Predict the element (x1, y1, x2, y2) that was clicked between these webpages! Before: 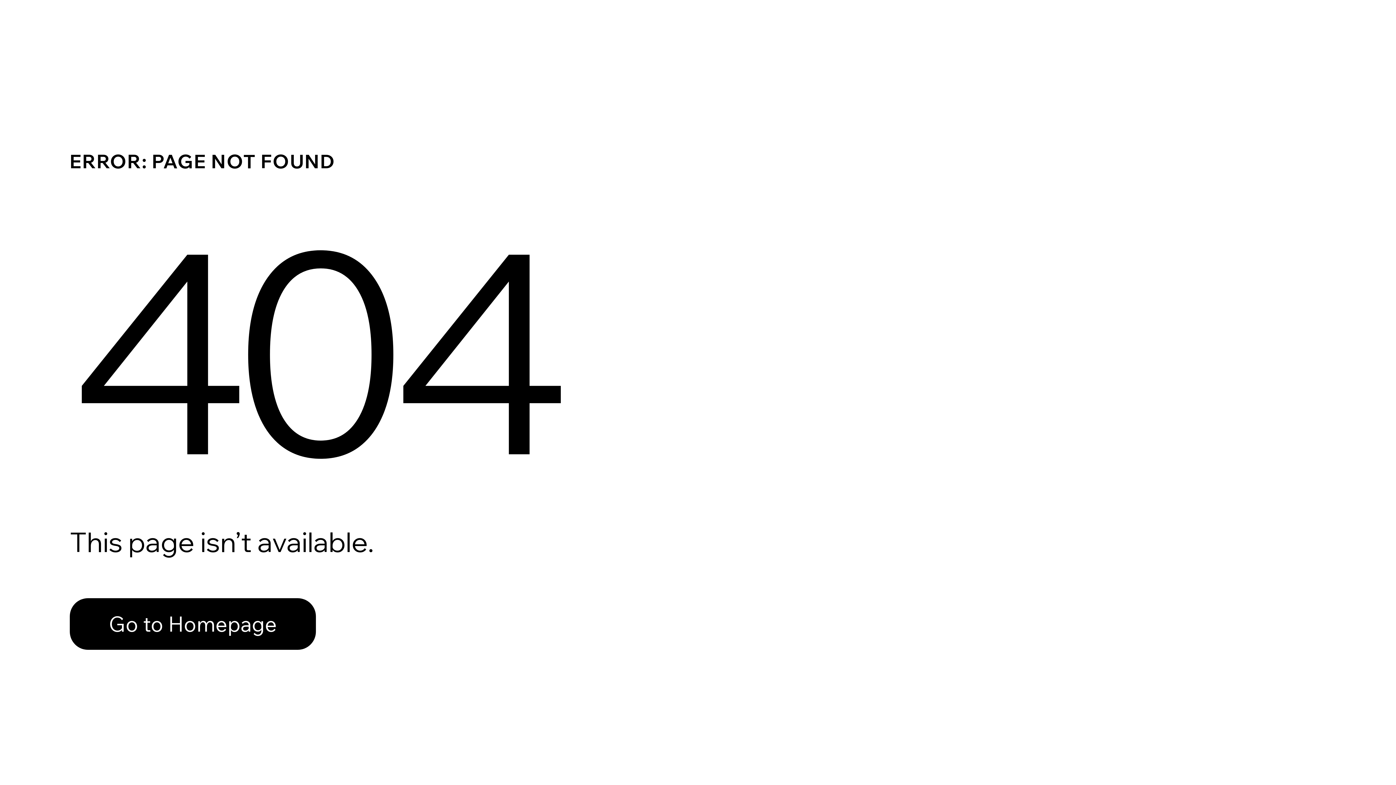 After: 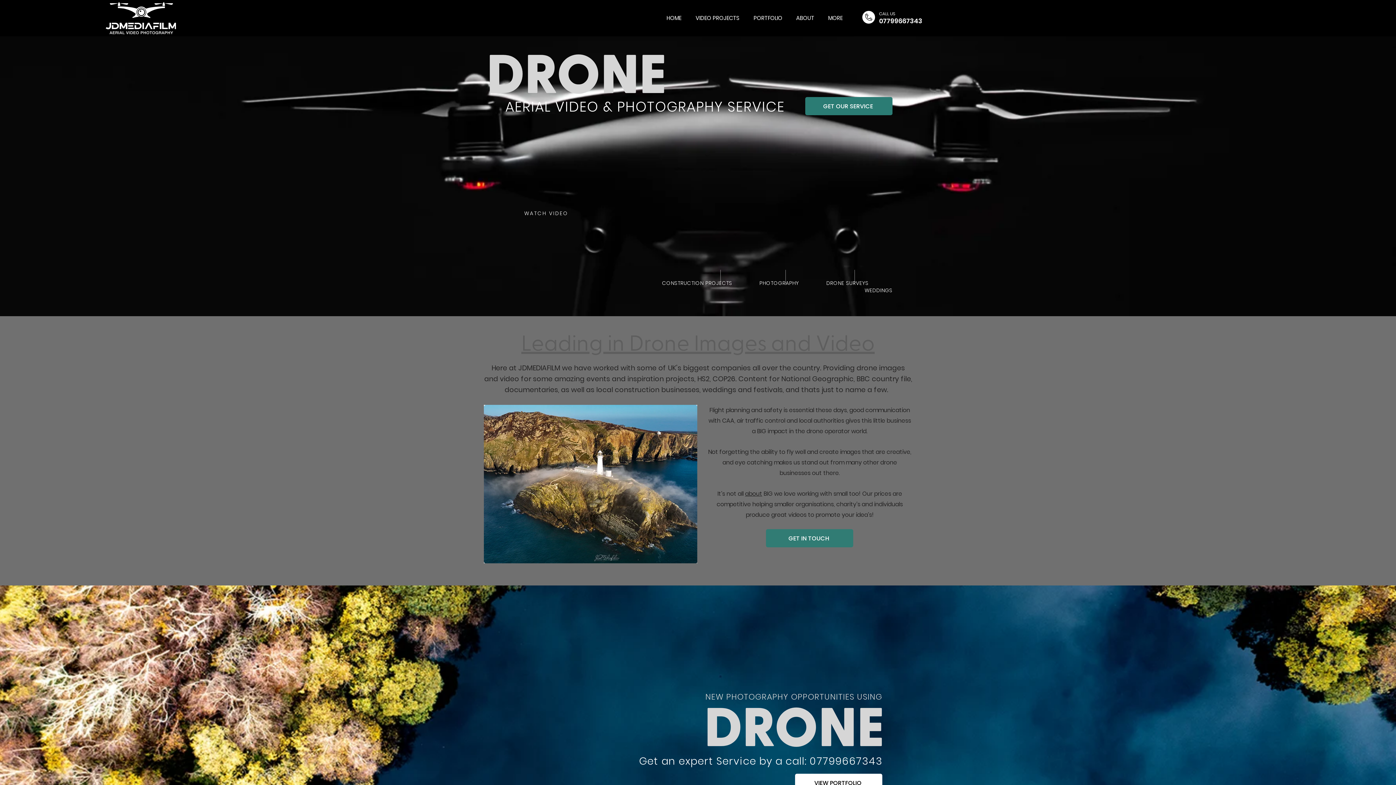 Action: label: Go to Homepage bbox: (69, 598, 316, 650)